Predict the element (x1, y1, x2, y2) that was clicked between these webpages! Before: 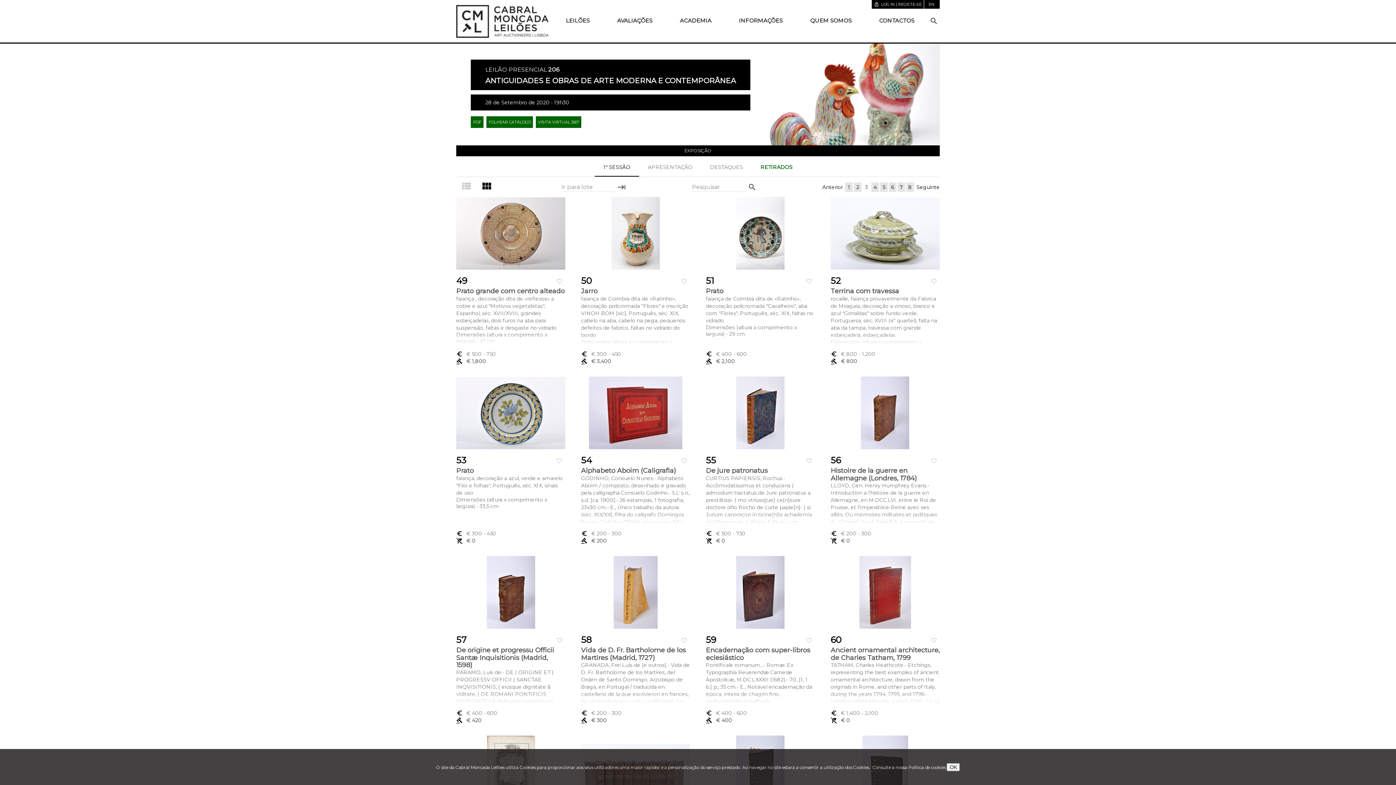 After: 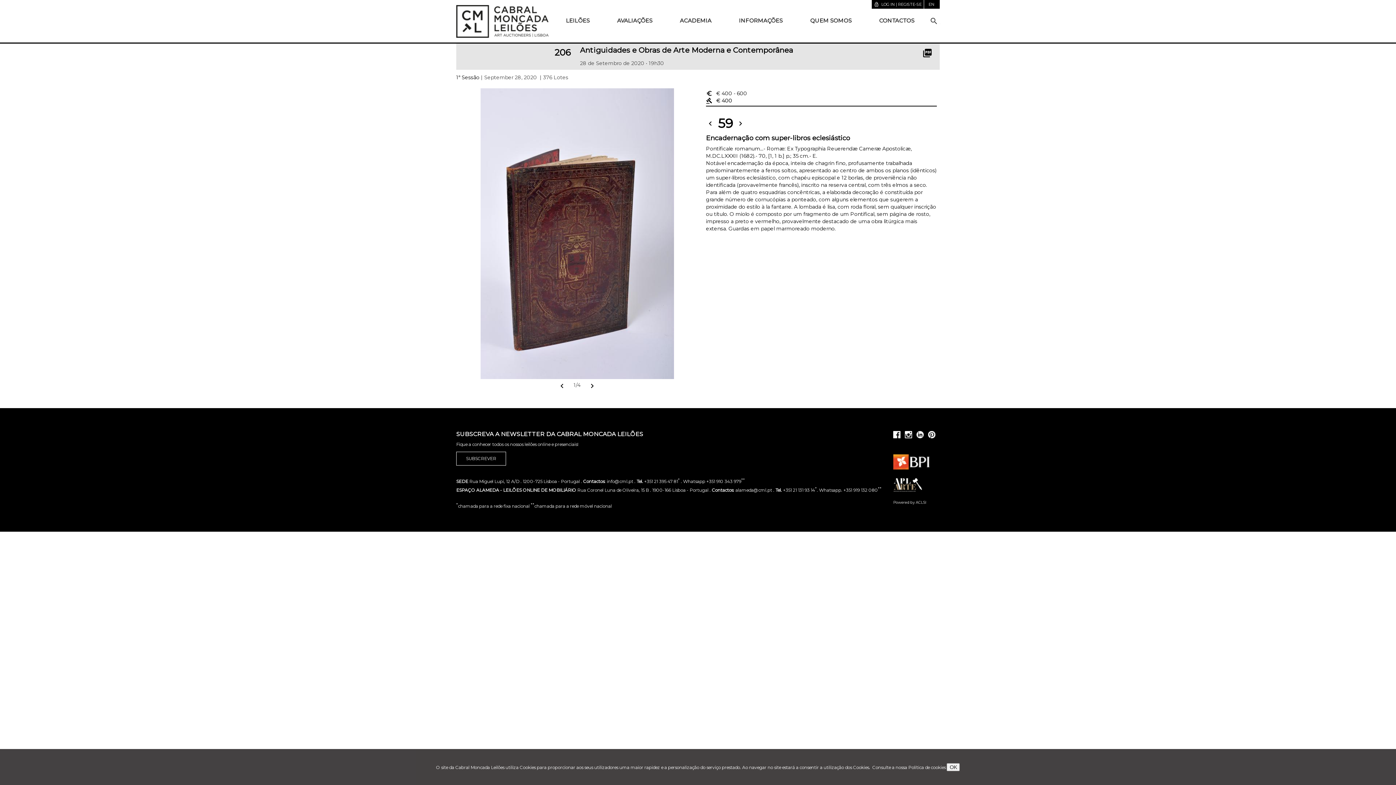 Action: bbox: (736, 556, 784, 629)